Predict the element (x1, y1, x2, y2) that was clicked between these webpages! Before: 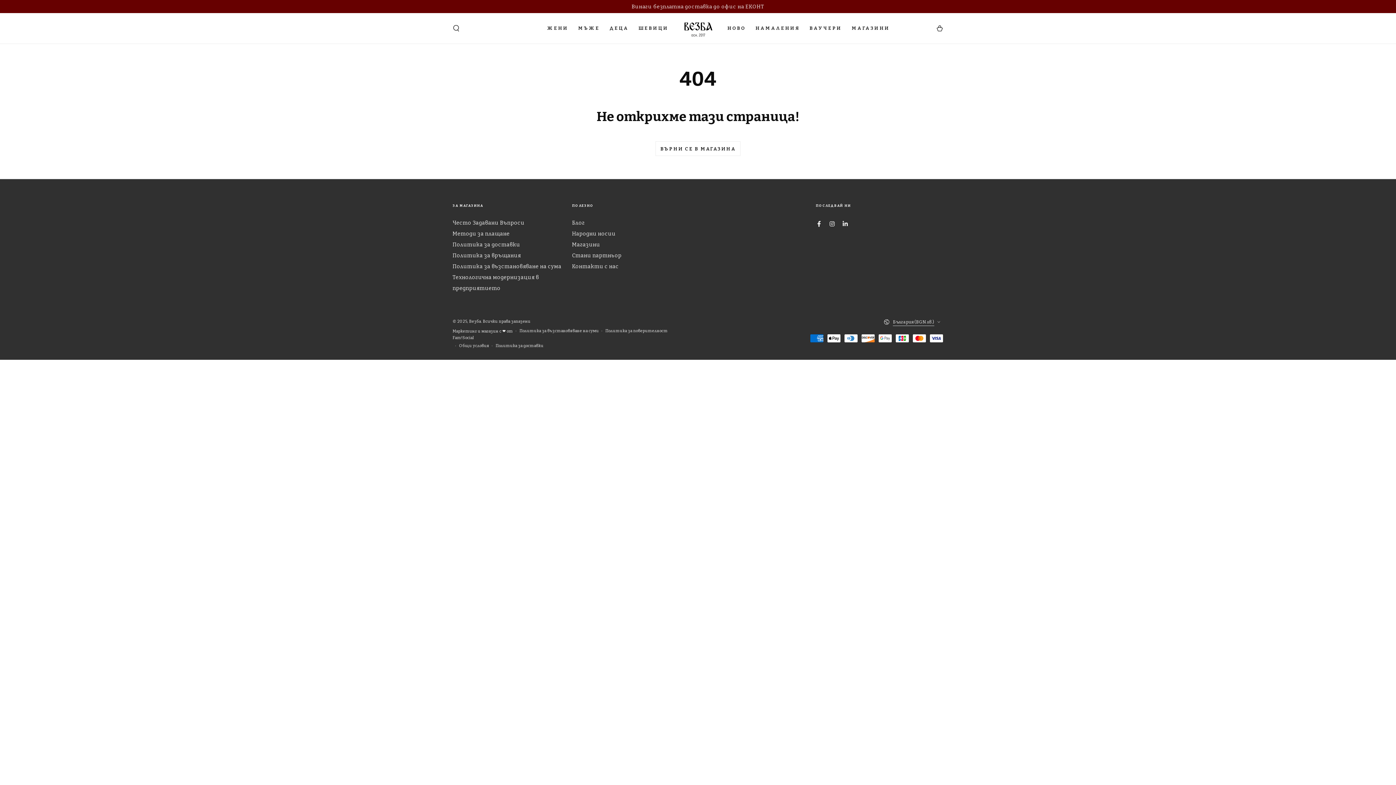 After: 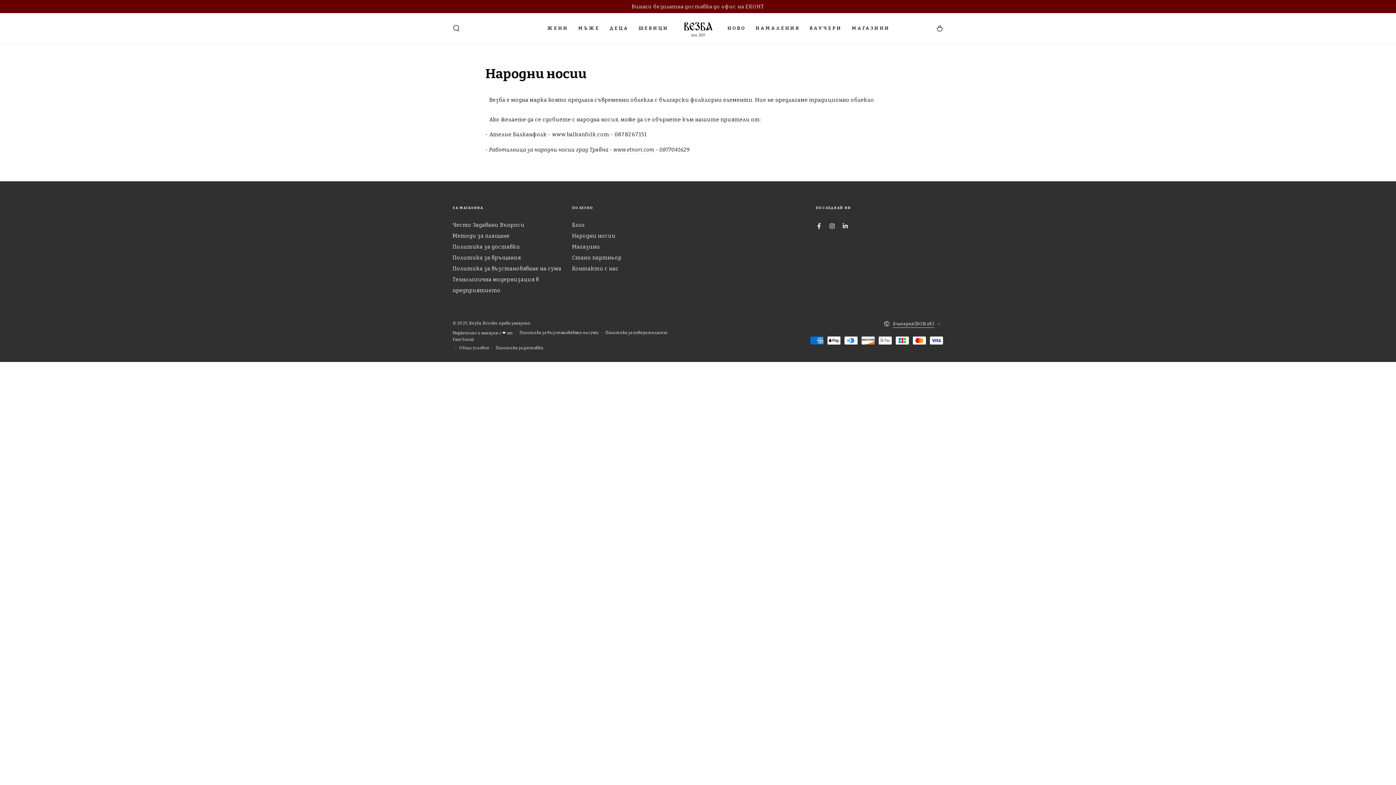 Action: label: Народни носии bbox: (572, 230, 615, 237)